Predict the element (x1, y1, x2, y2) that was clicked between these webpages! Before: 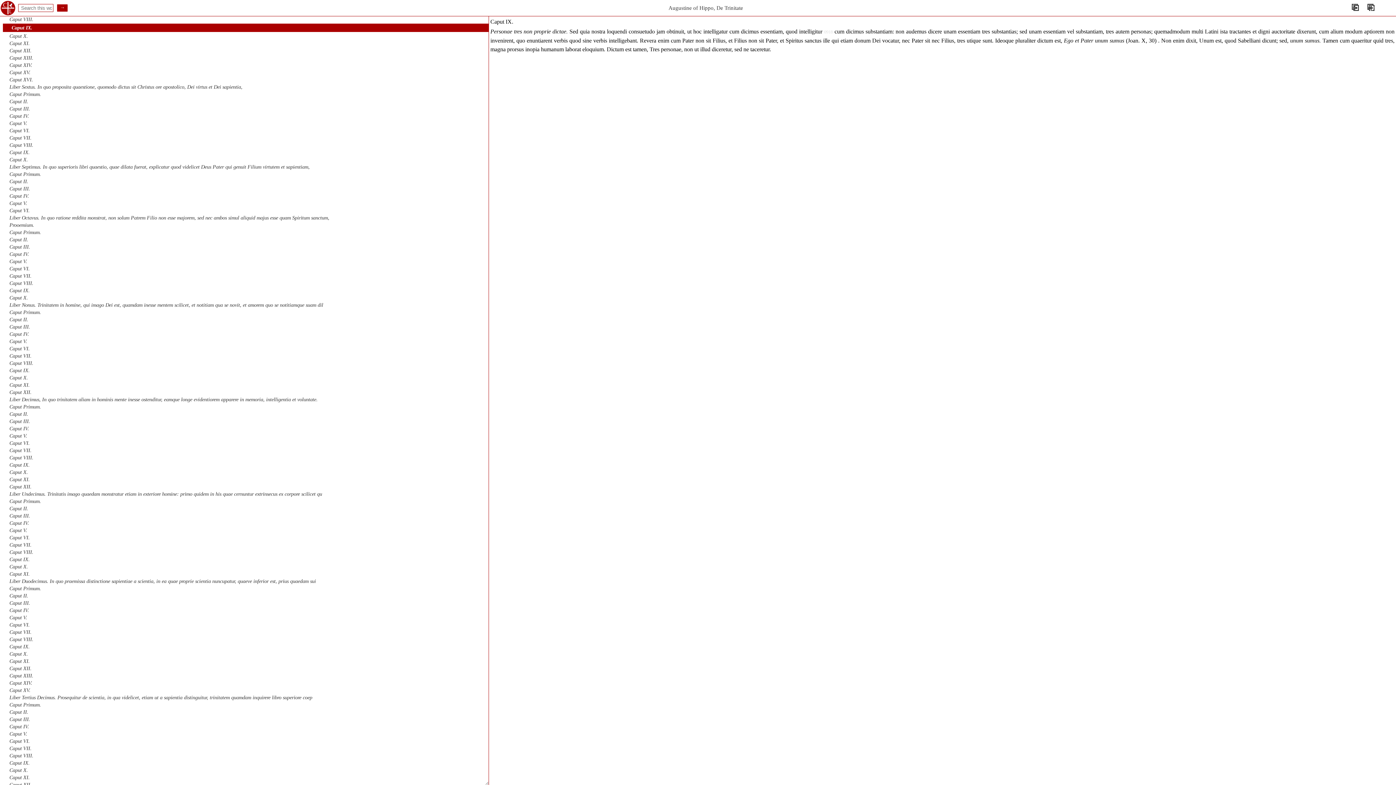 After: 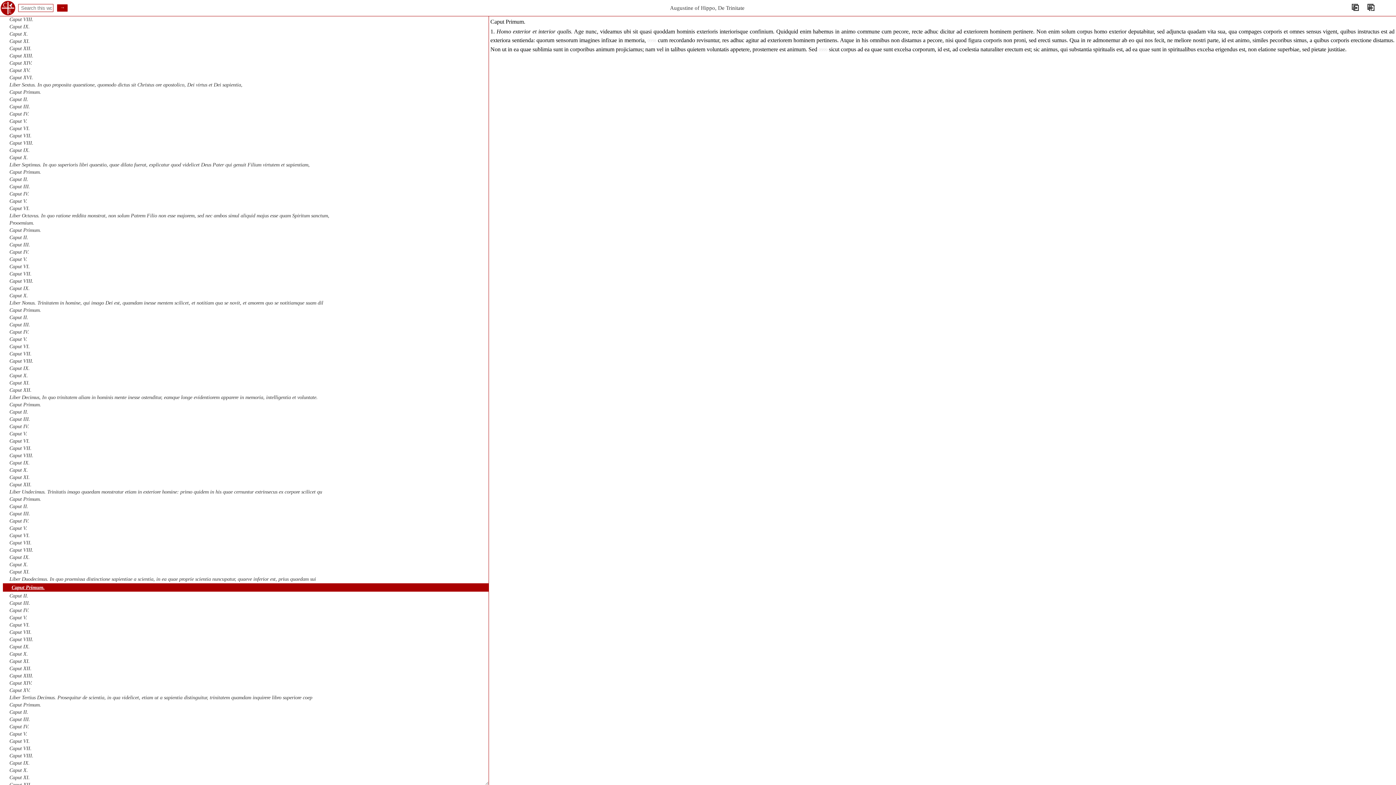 Action: bbox: (9, 585, 41, 591) label: Caput Primum.